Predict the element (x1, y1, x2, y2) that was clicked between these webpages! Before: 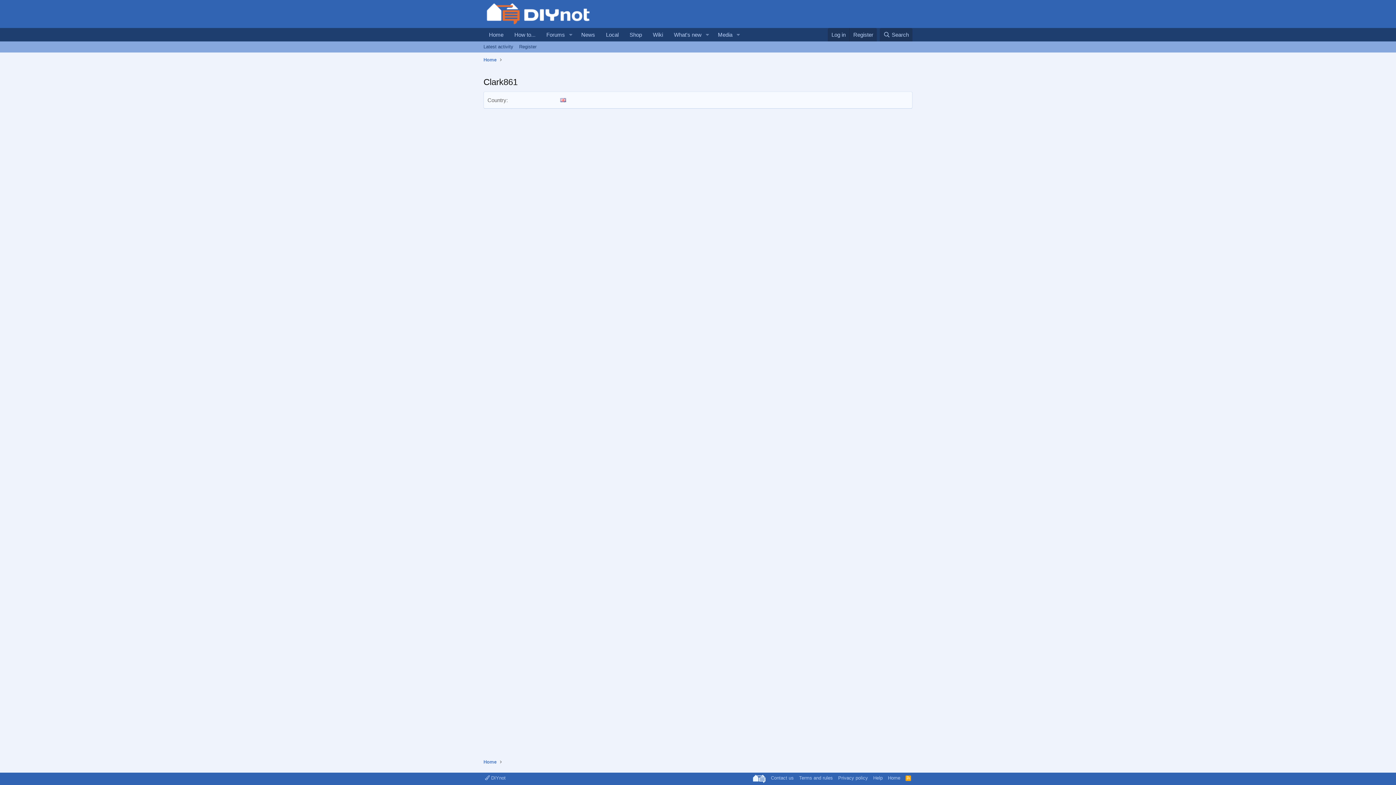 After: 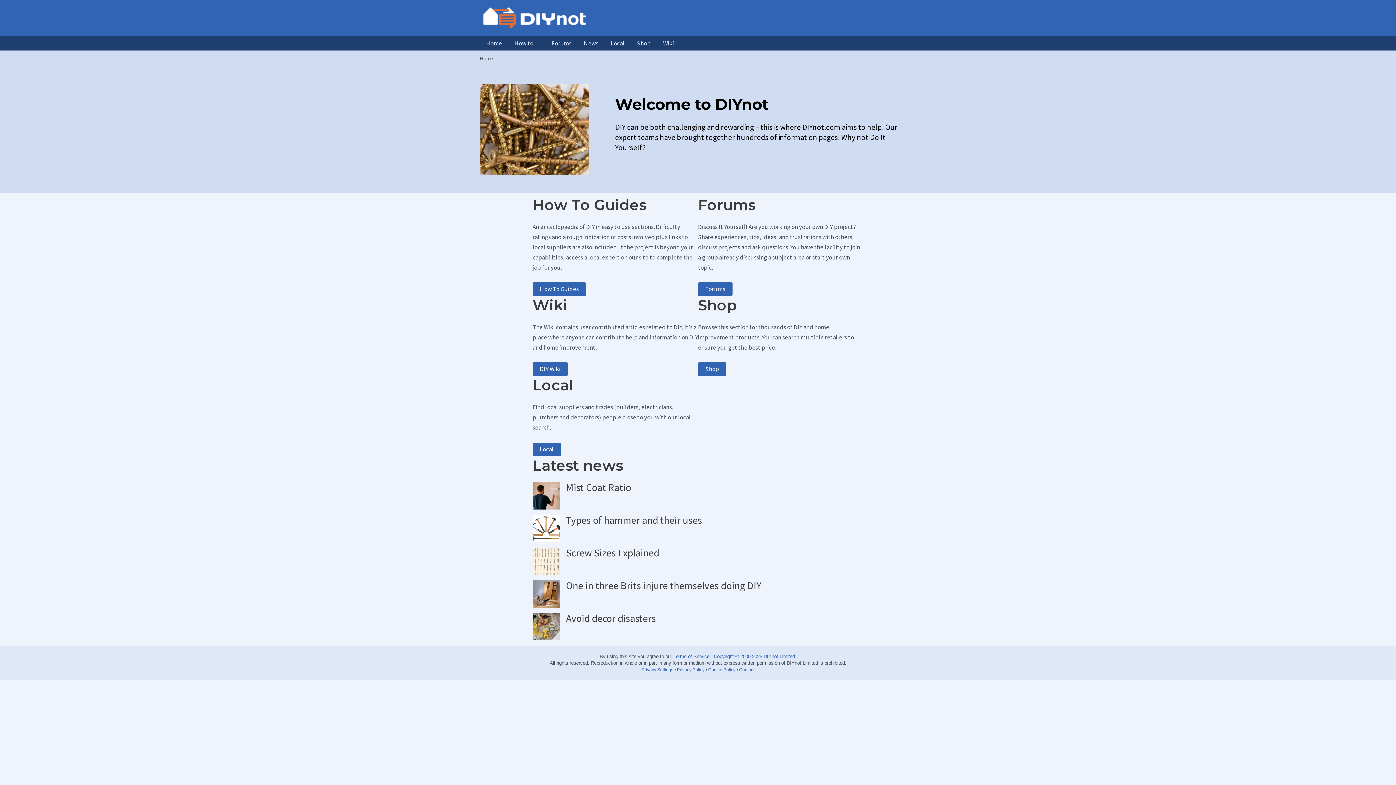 Action: bbox: (483, 18, 592, 25)